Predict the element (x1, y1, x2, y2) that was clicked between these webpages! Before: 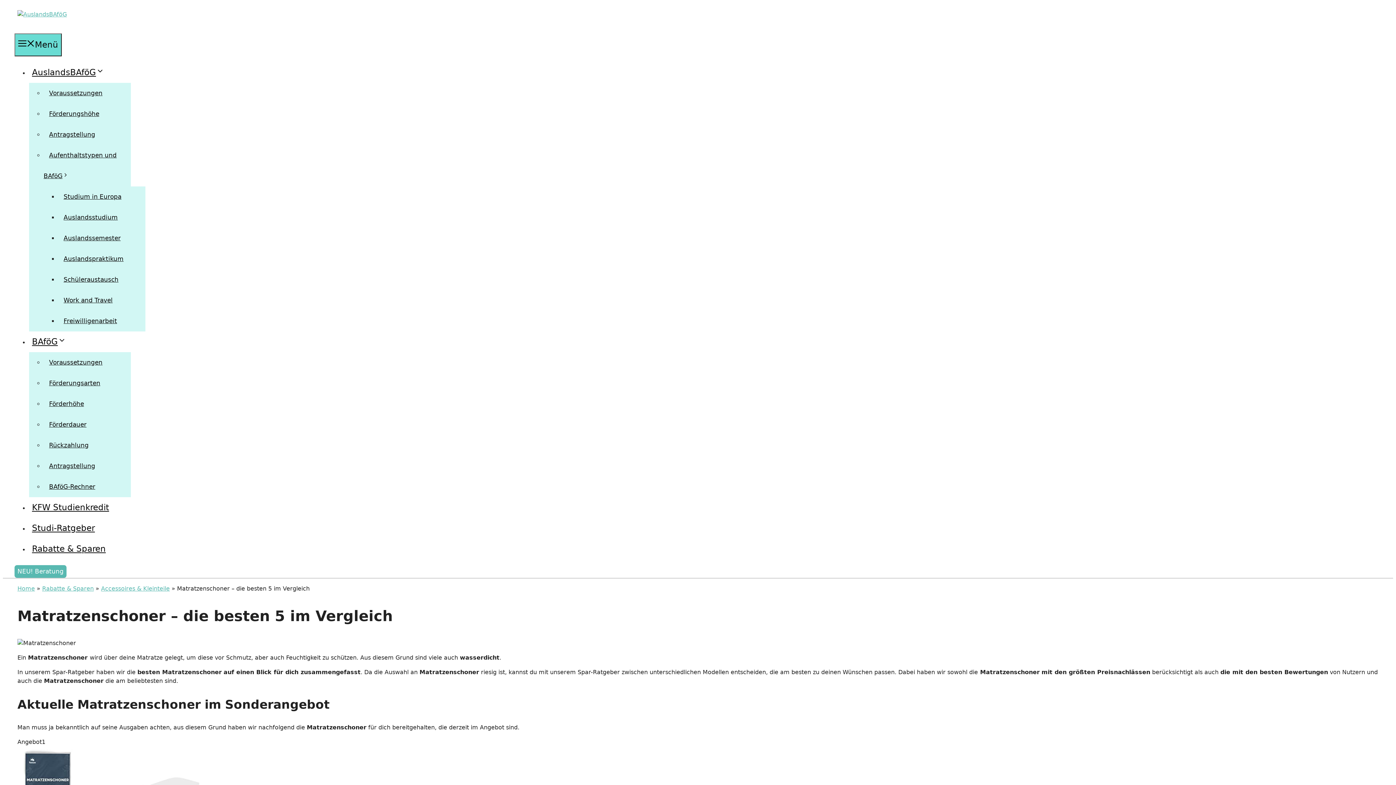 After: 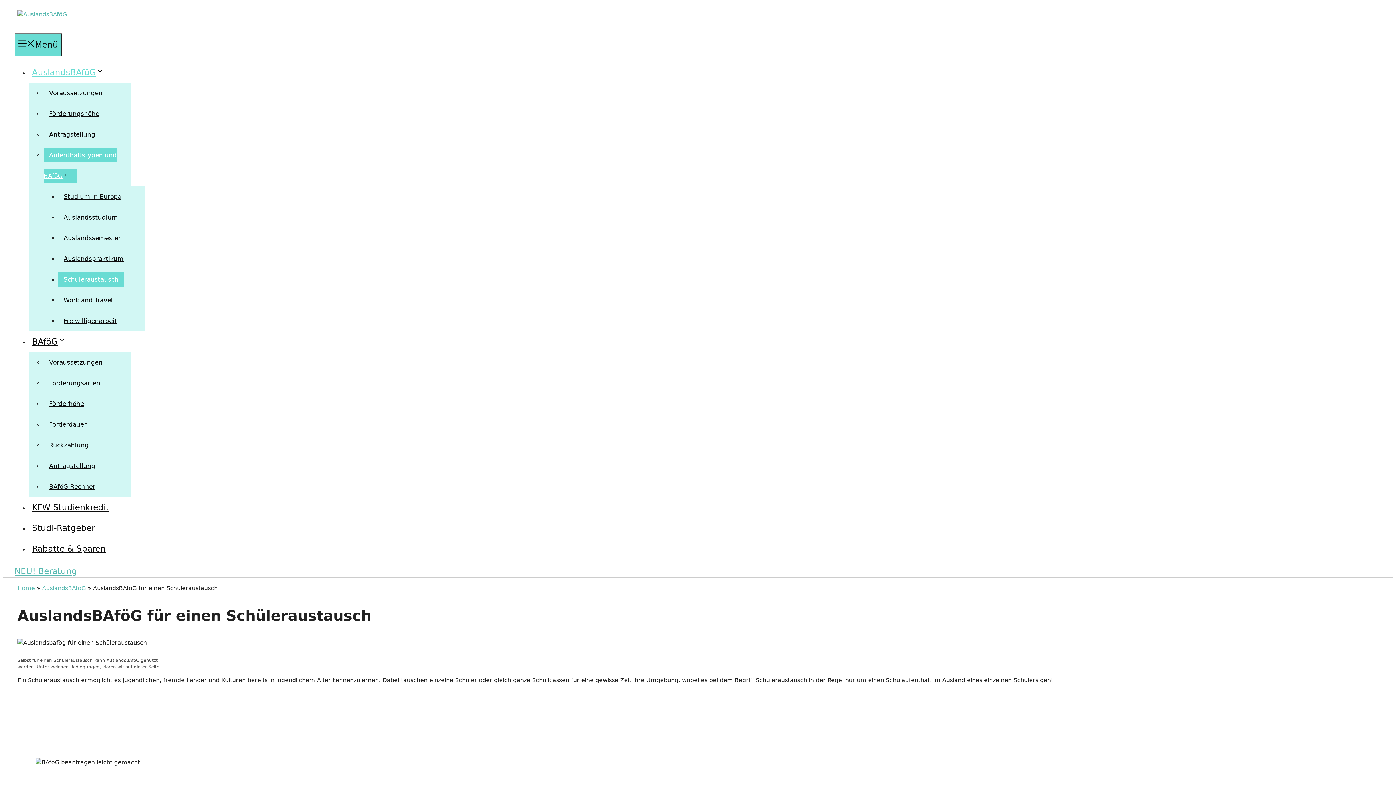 Action: label: Schüleraustausch bbox: (58, 272, 124, 286)